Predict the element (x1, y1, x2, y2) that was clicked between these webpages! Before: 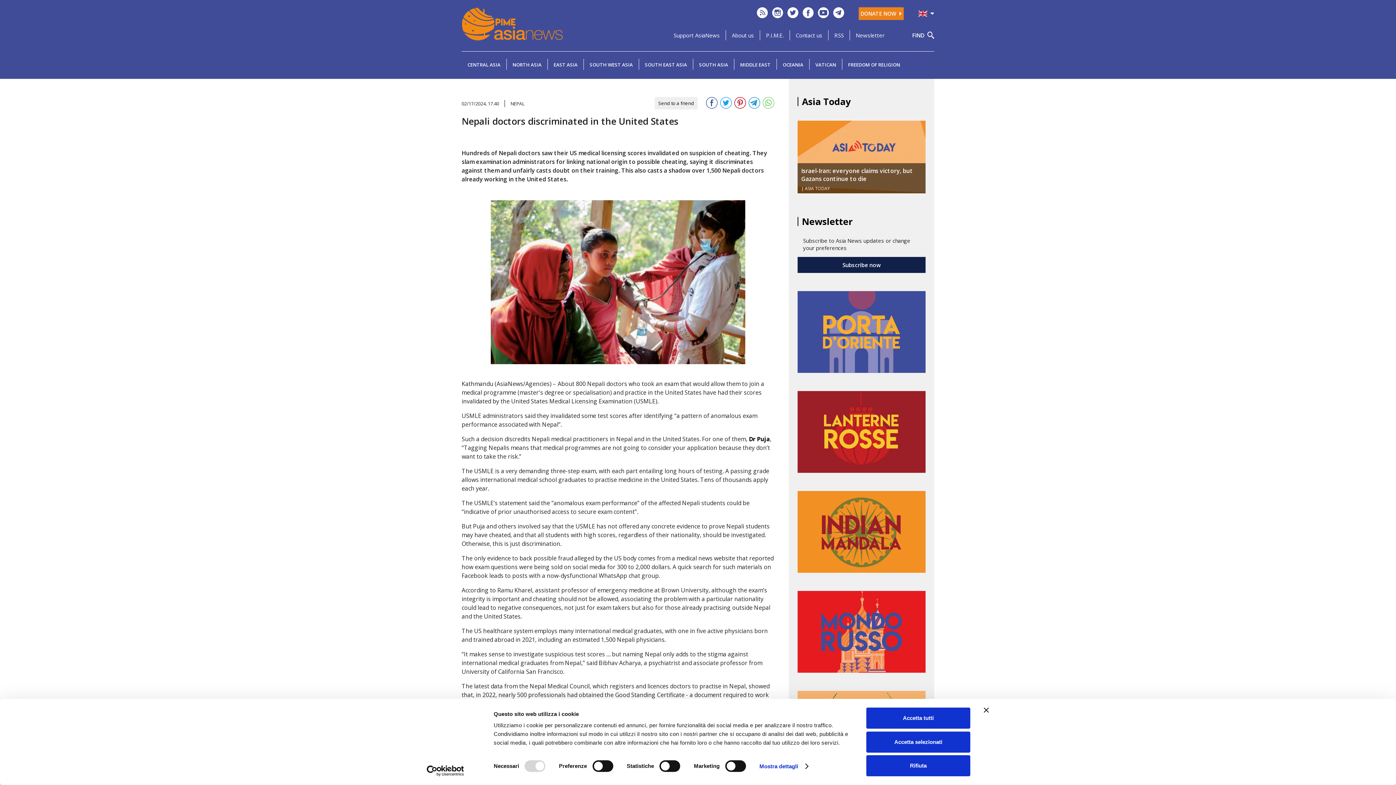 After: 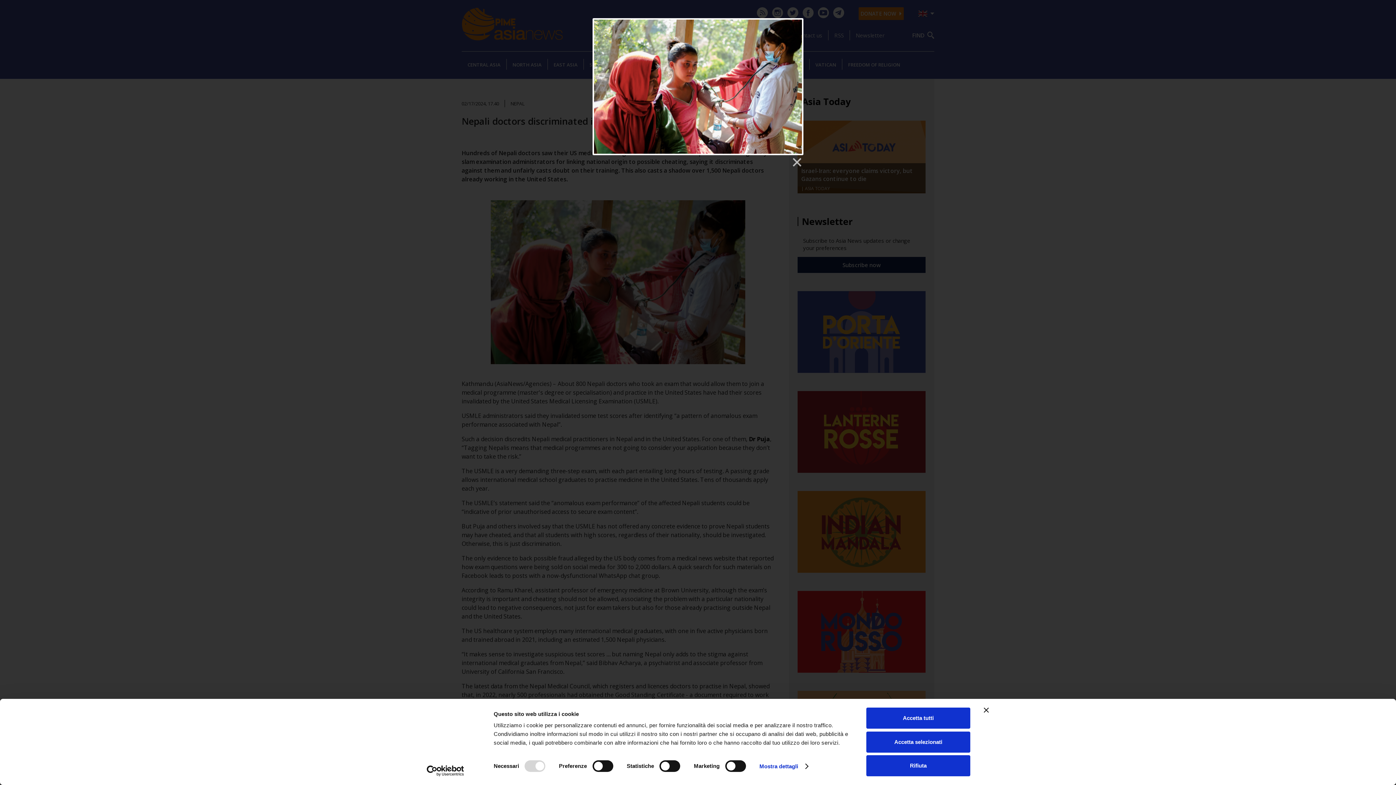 Action: bbox: (490, 365, 745, 373)